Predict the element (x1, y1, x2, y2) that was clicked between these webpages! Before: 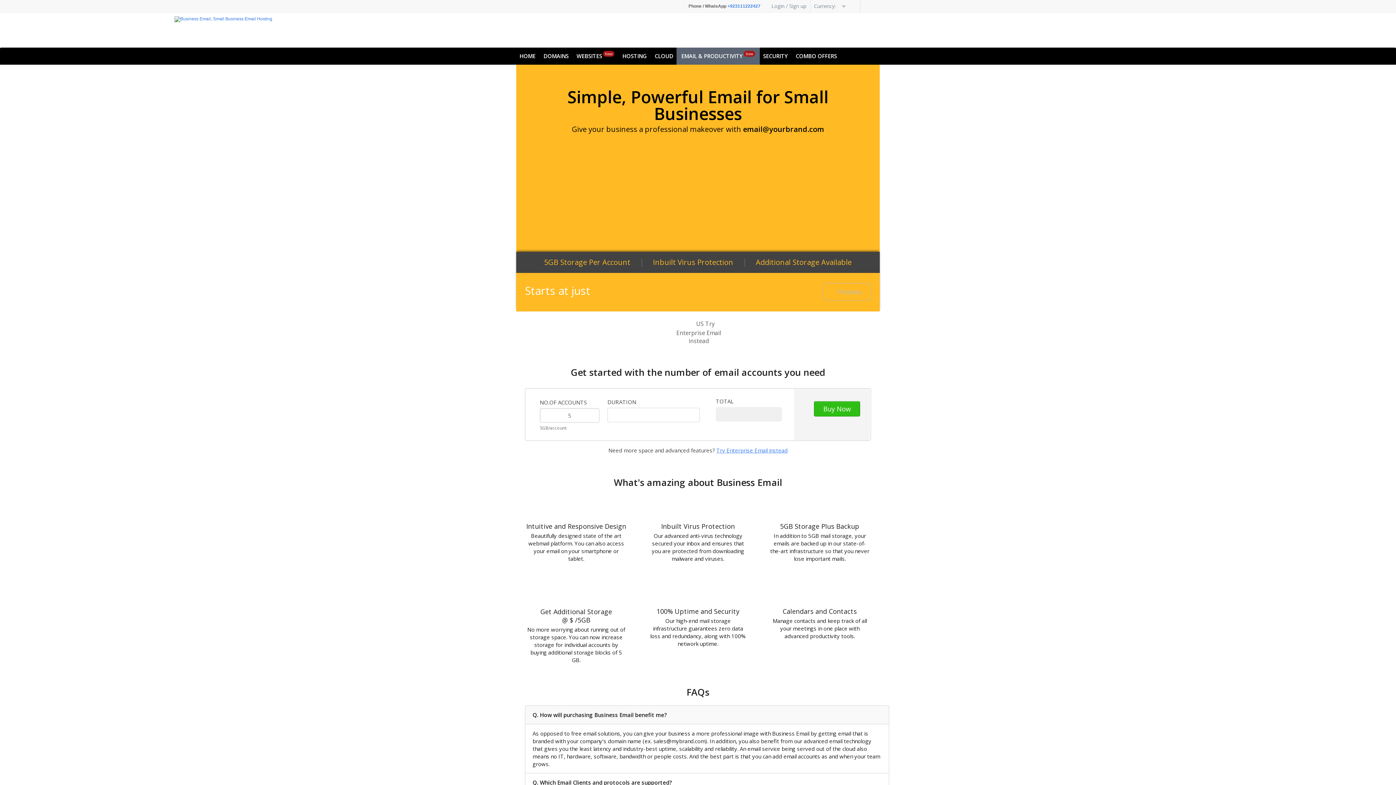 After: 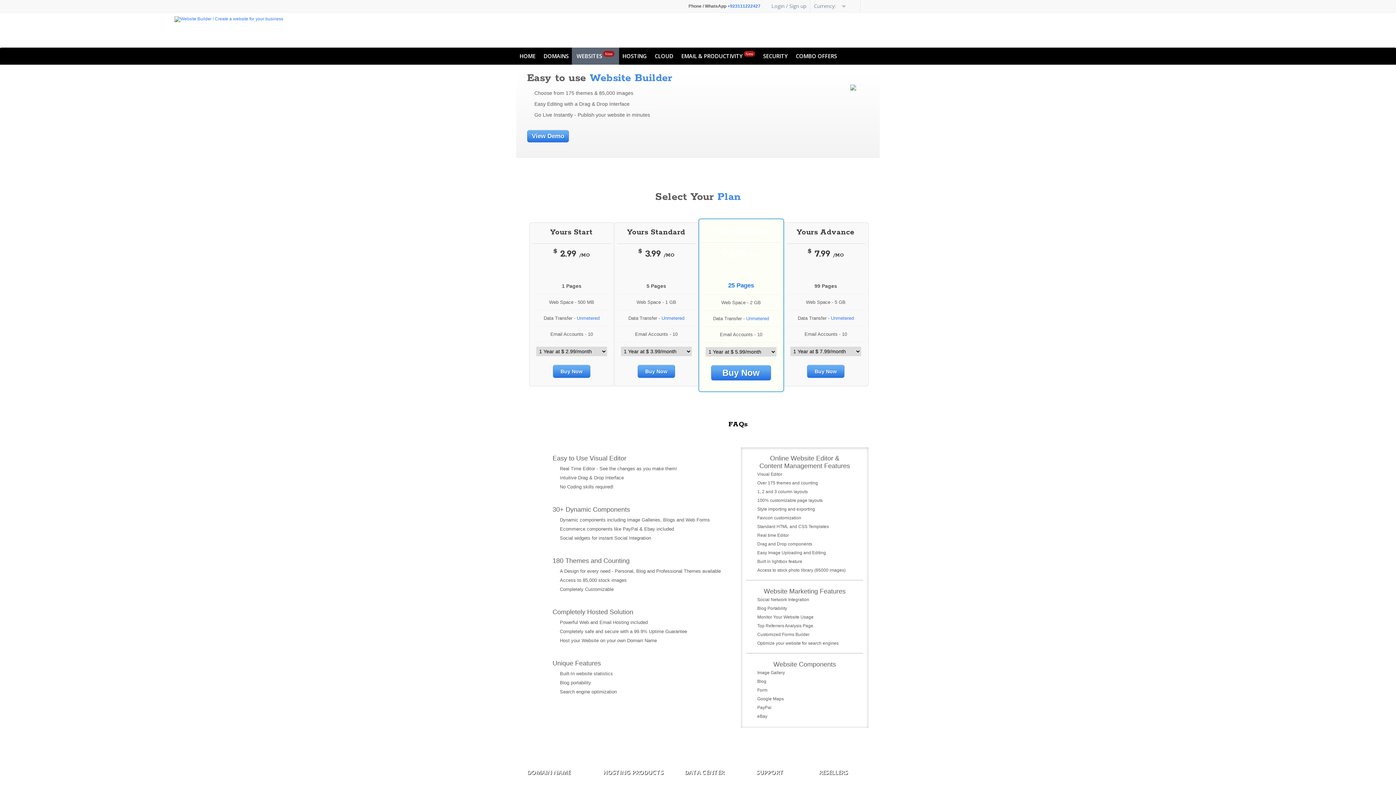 Action: bbox: (576, 49, 614, 62) label: WEBSITESNew